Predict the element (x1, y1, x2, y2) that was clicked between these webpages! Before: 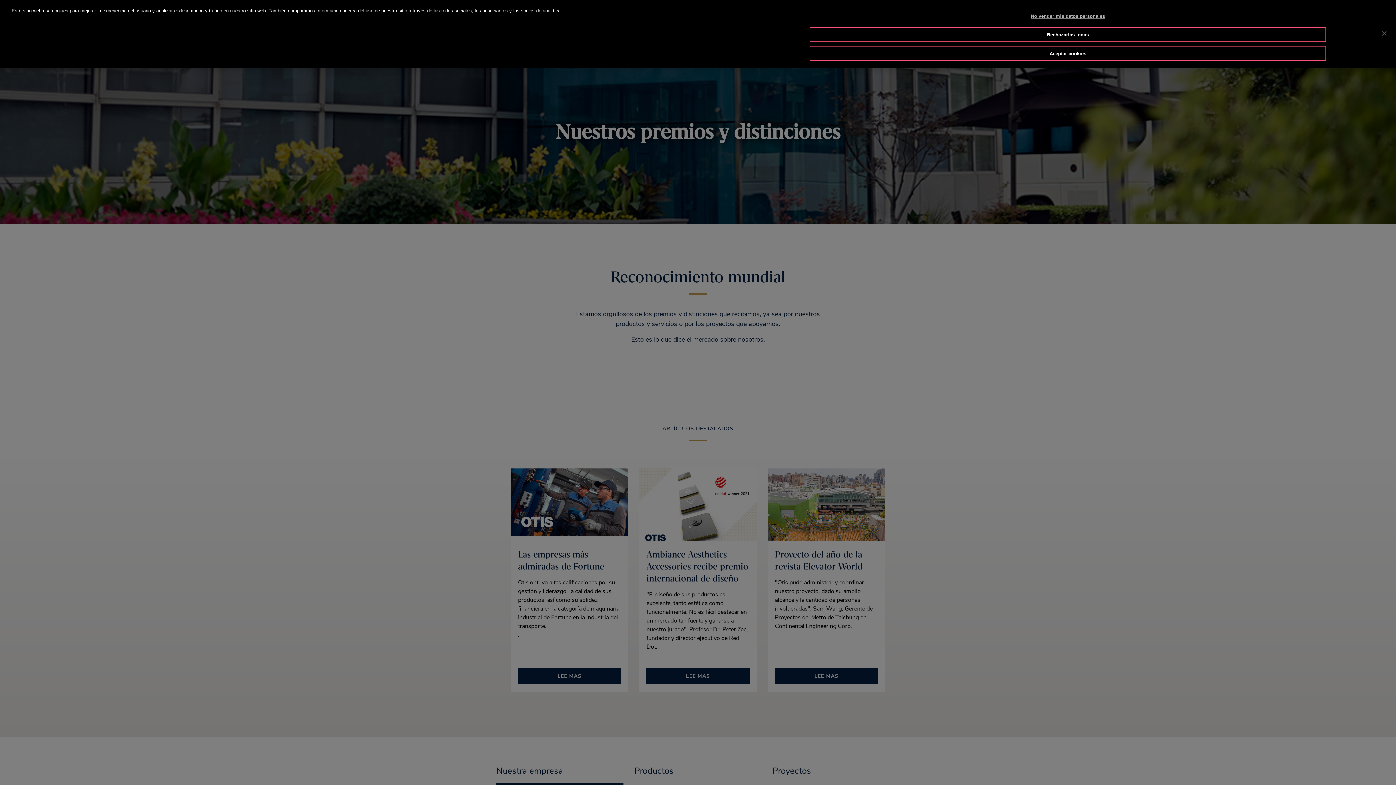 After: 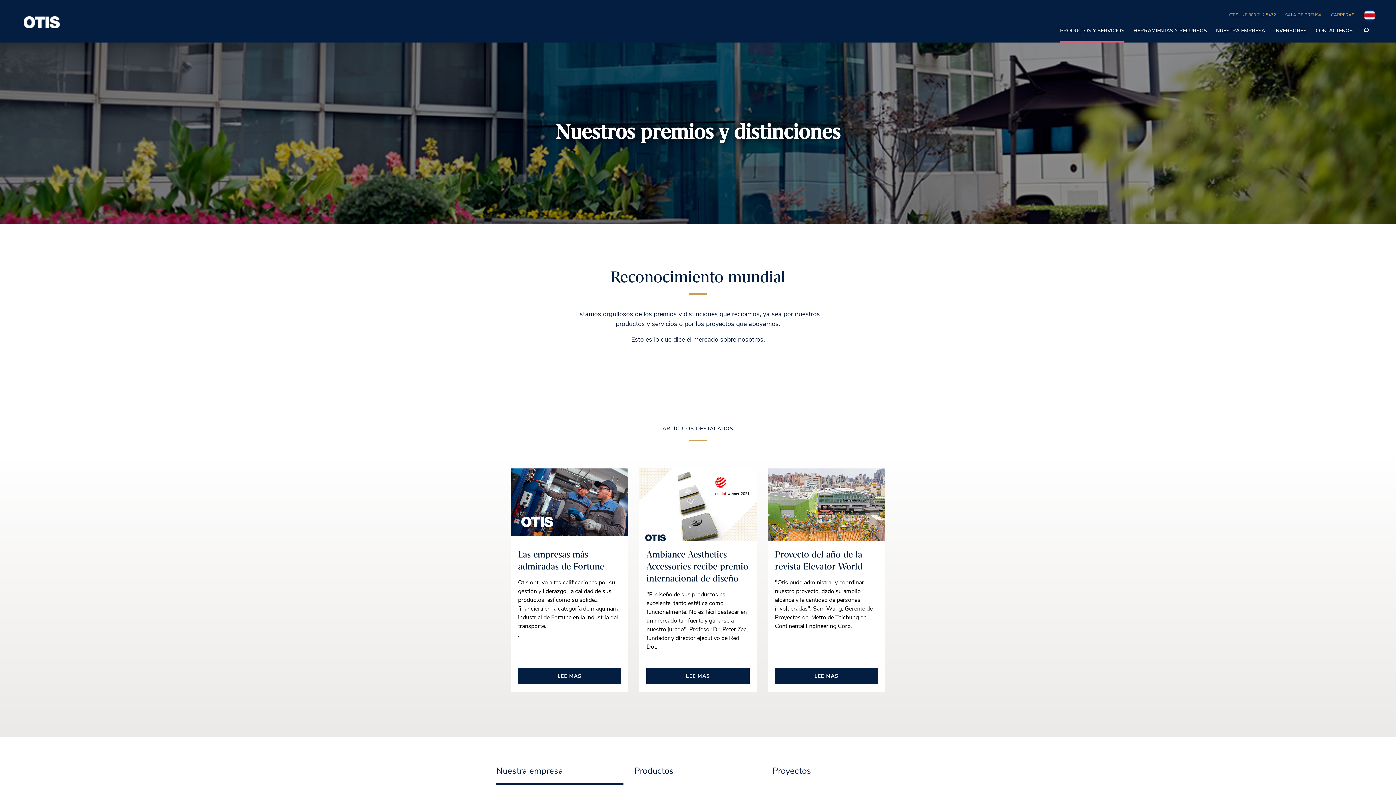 Action: label: Rechazarlas todas bbox: (809, 26, 1326, 42)